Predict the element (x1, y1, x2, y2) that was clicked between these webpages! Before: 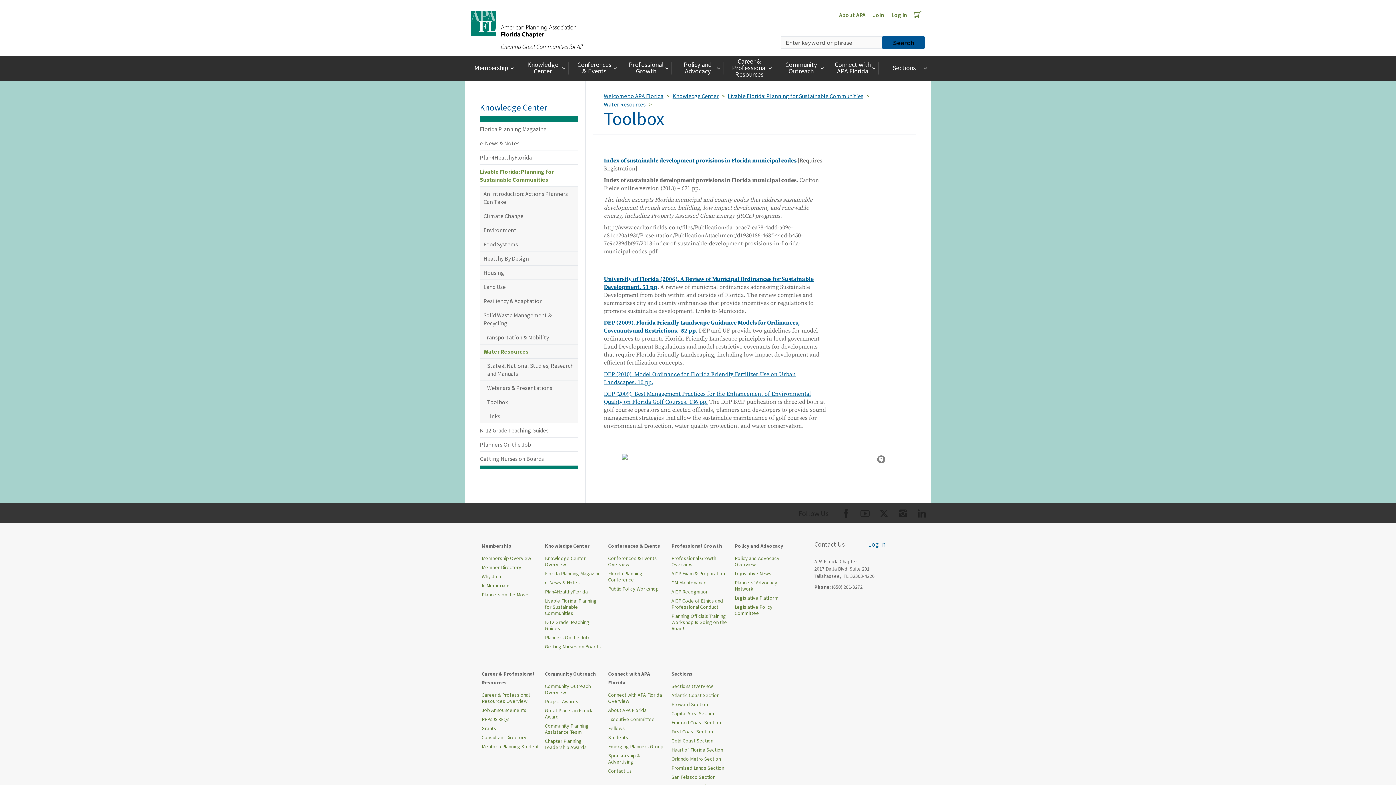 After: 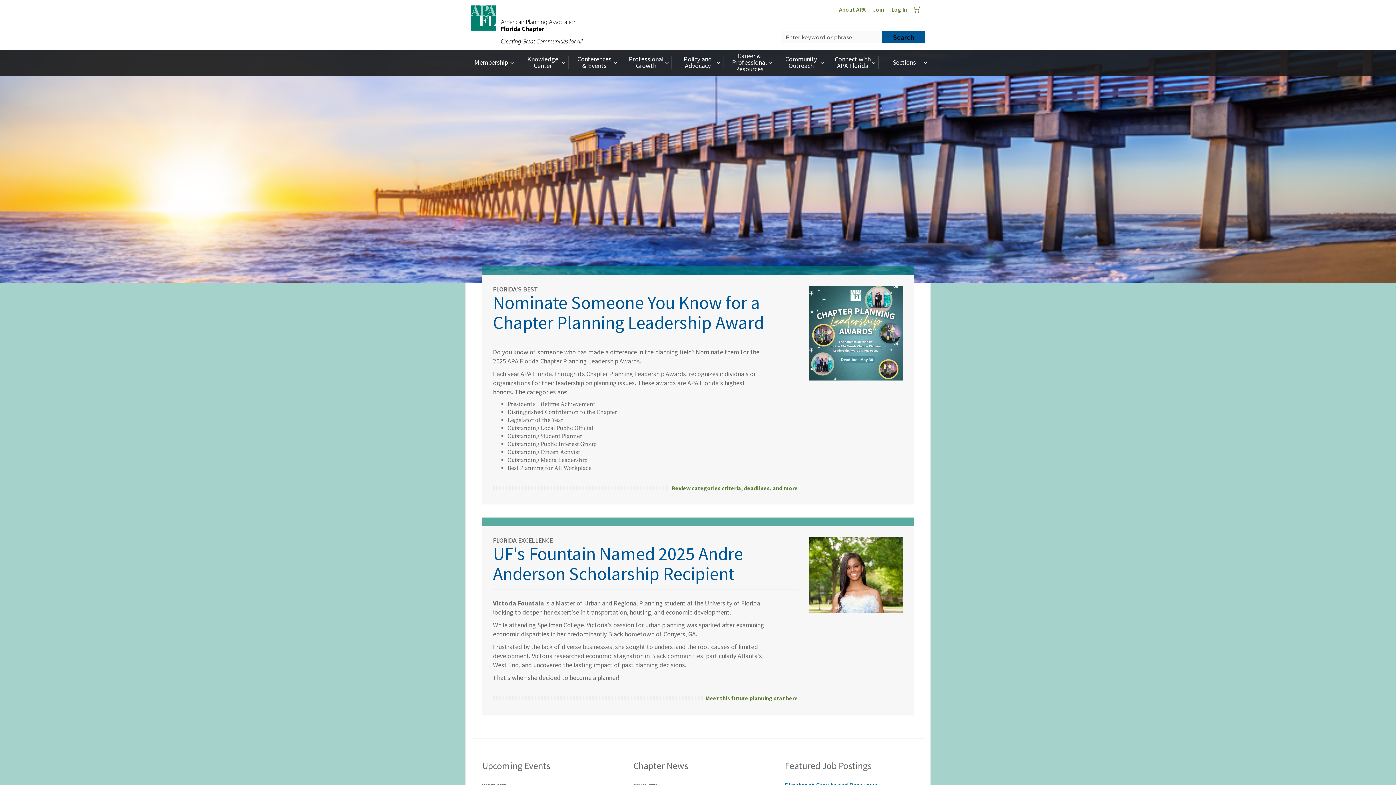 Action: label: Welcome to APA Florida bbox: (604, 92, 663, 99)